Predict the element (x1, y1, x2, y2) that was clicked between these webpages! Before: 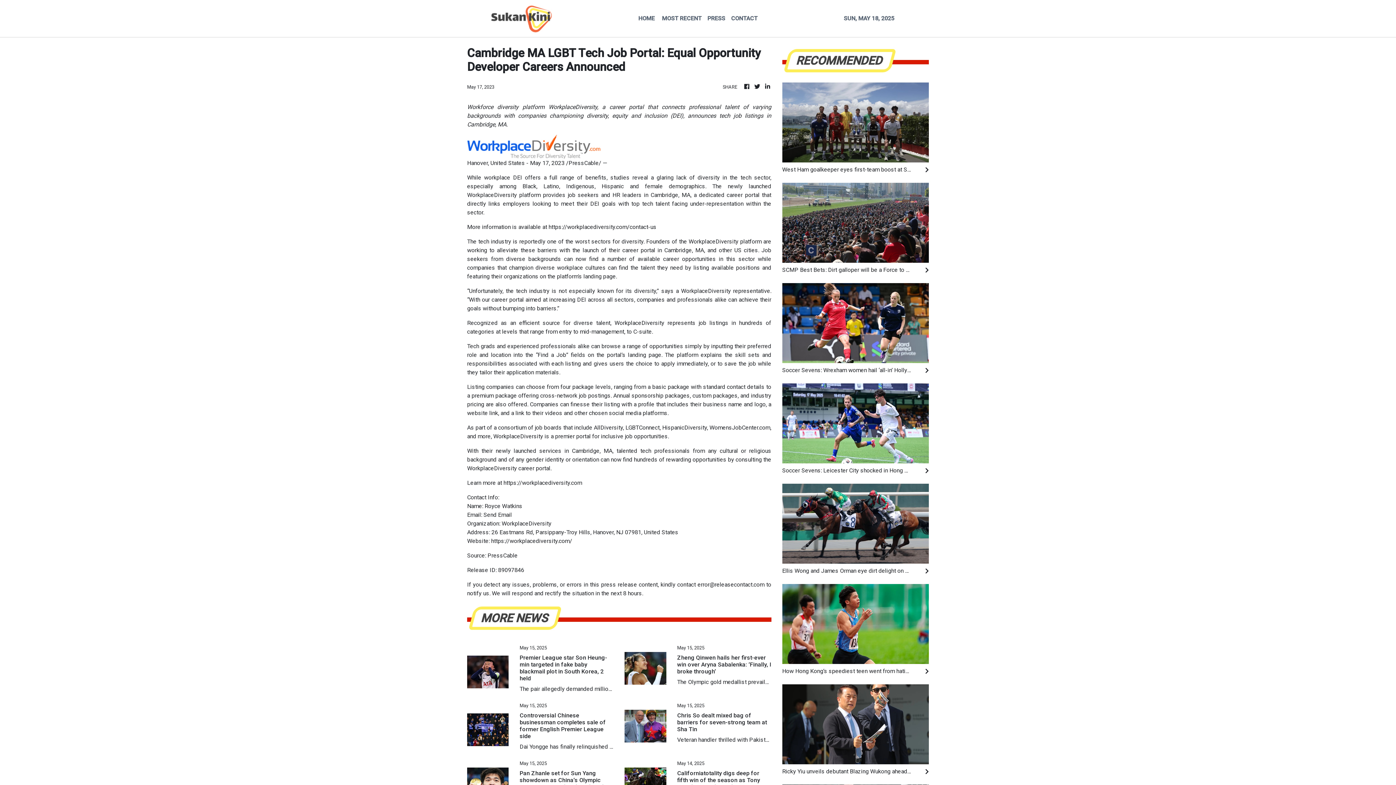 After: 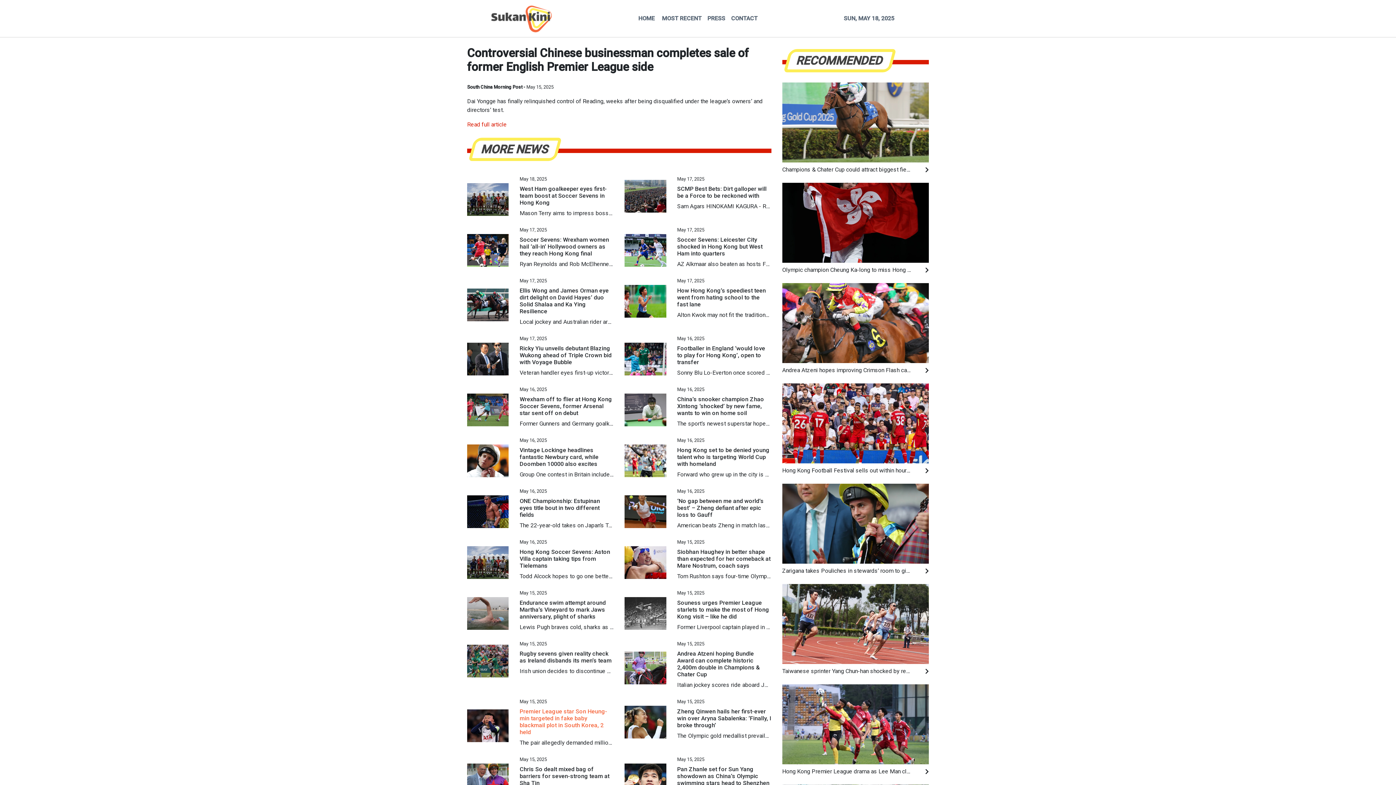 Action: label: Controversial Chinese businessman completes sale of former English Premier League side bbox: (519, 712, 613, 740)